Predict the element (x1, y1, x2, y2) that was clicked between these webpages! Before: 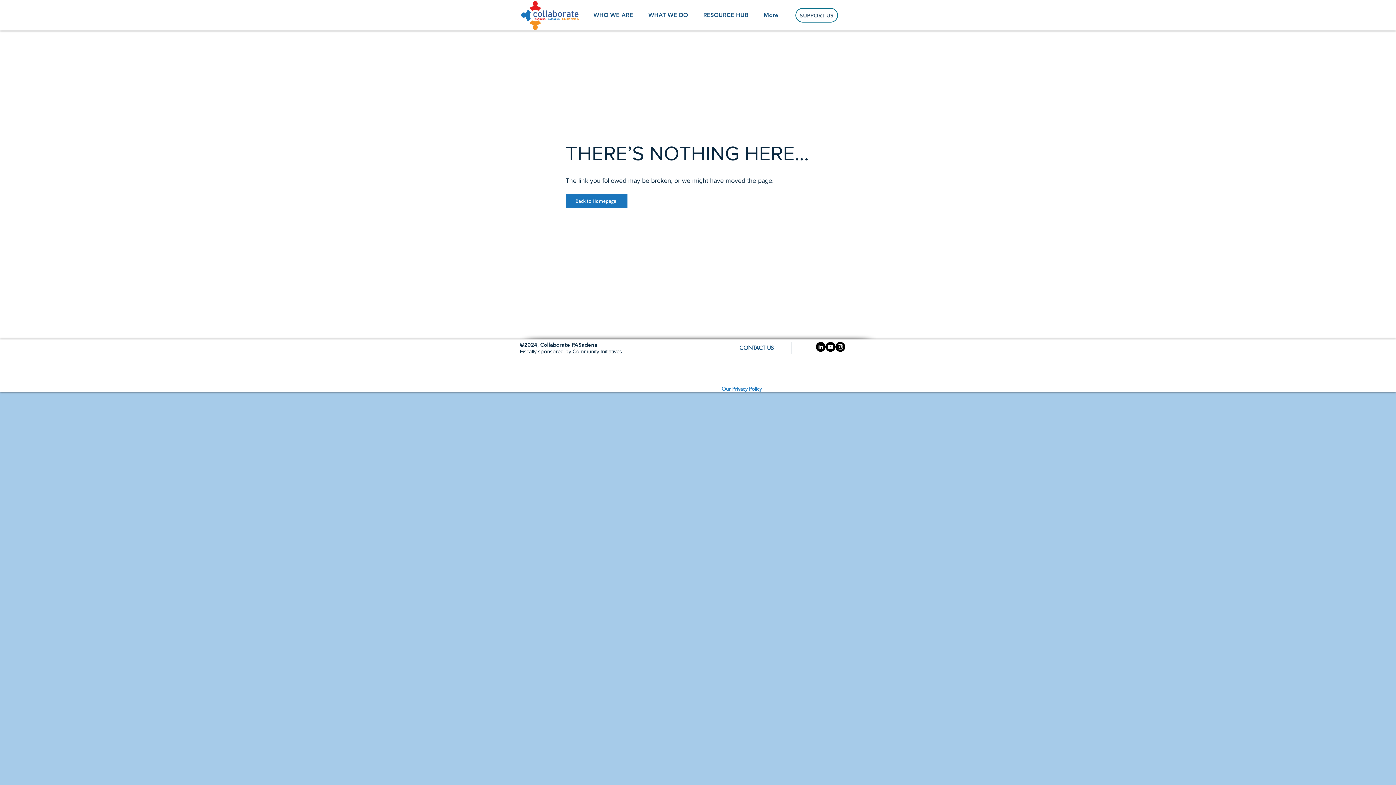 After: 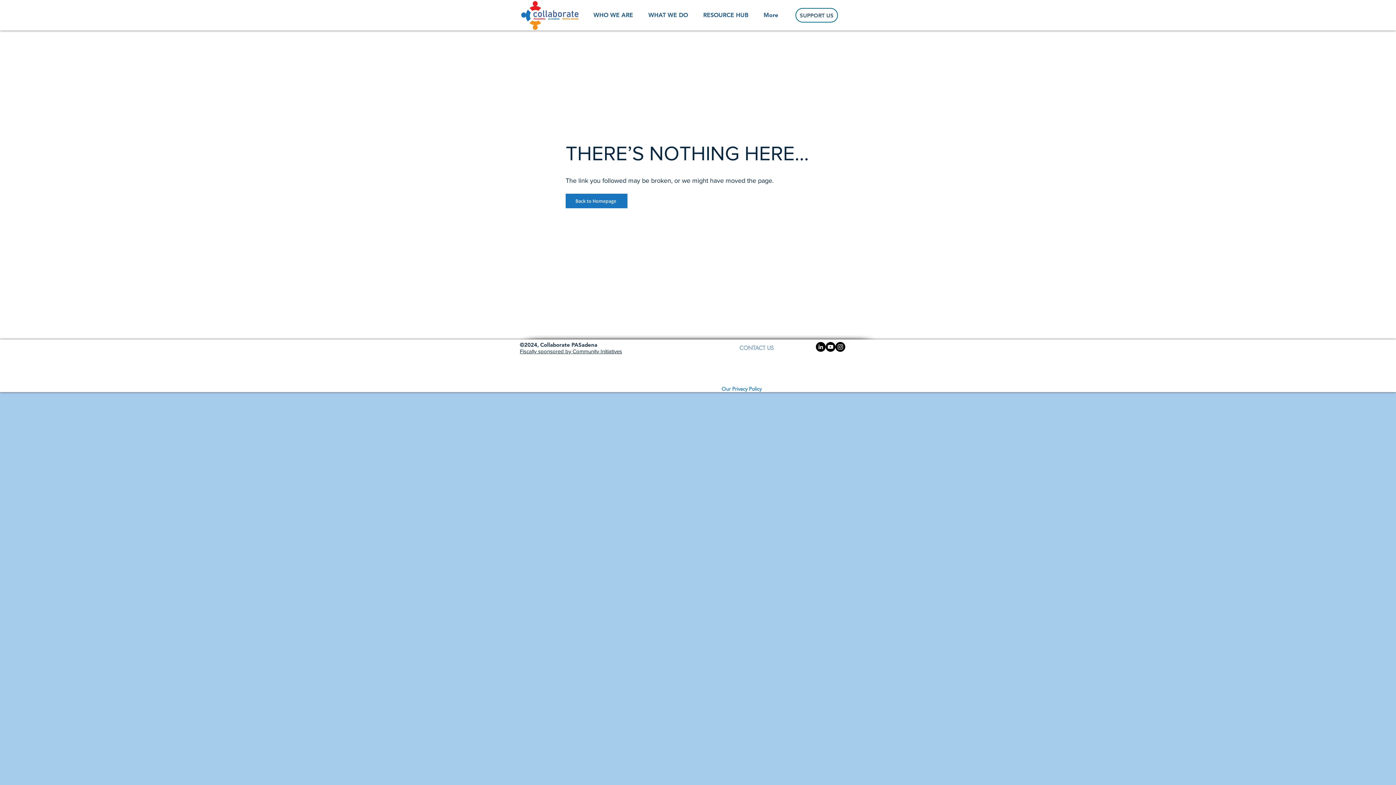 Action: bbox: (721, 342, 791, 354) label: CONTACT US